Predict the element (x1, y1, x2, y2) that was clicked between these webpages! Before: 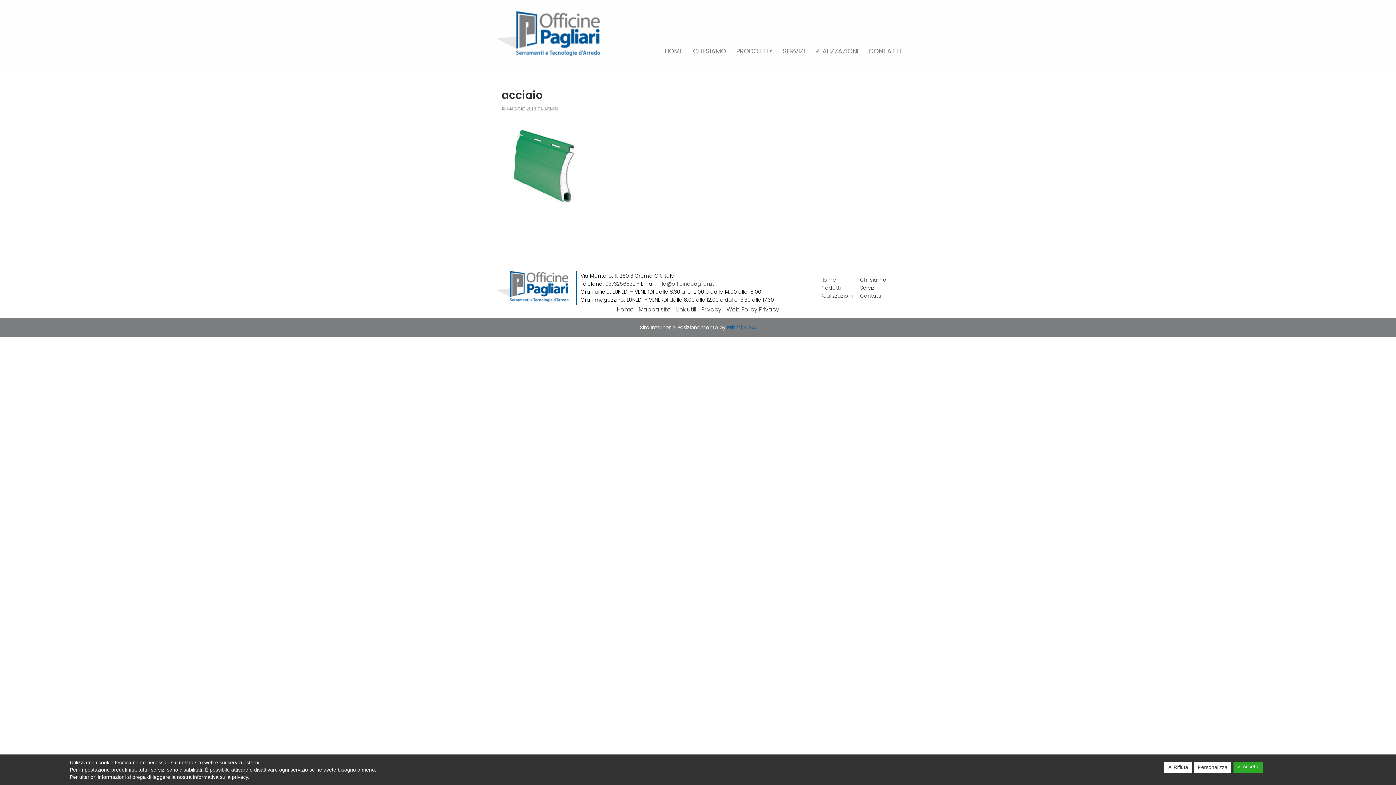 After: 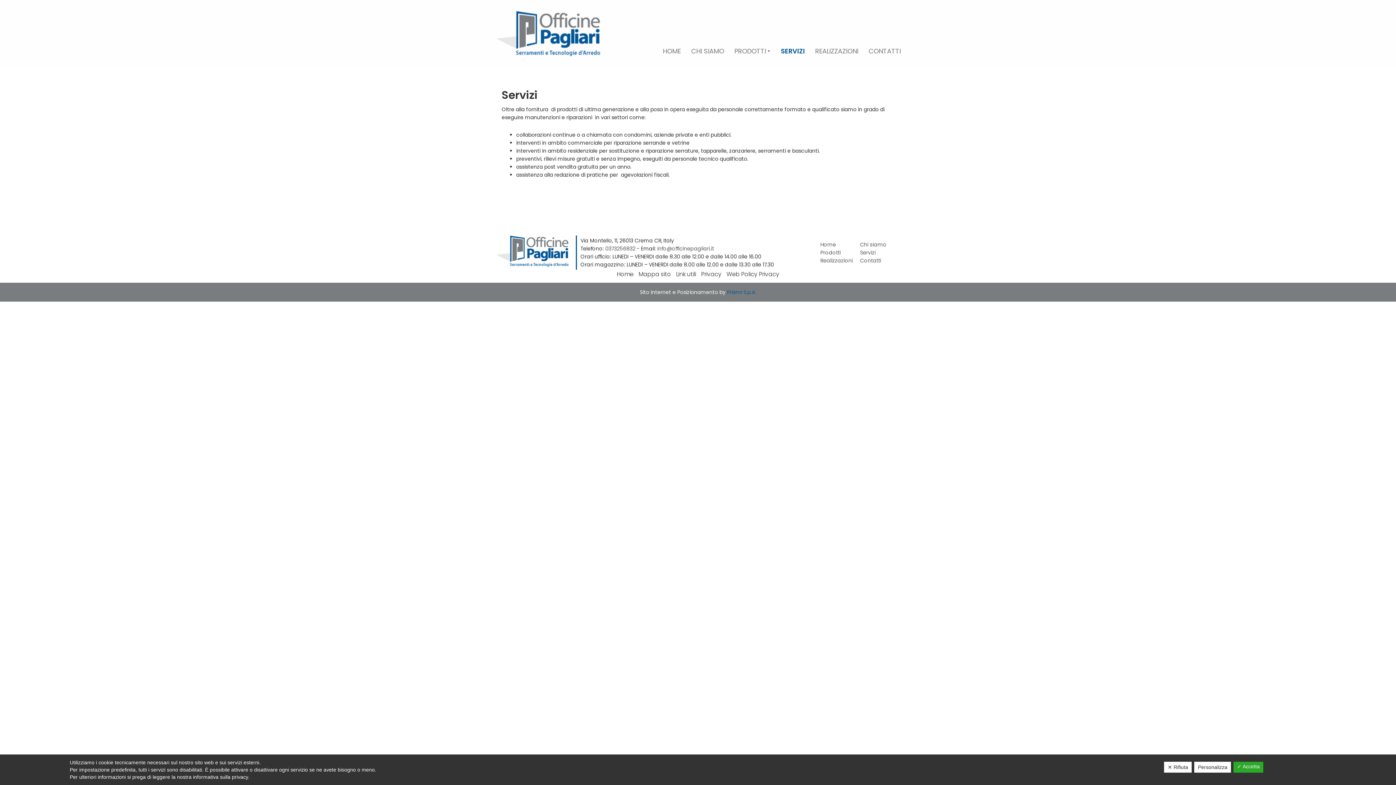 Action: bbox: (778, 41, 809, 60) label: SERVIZI